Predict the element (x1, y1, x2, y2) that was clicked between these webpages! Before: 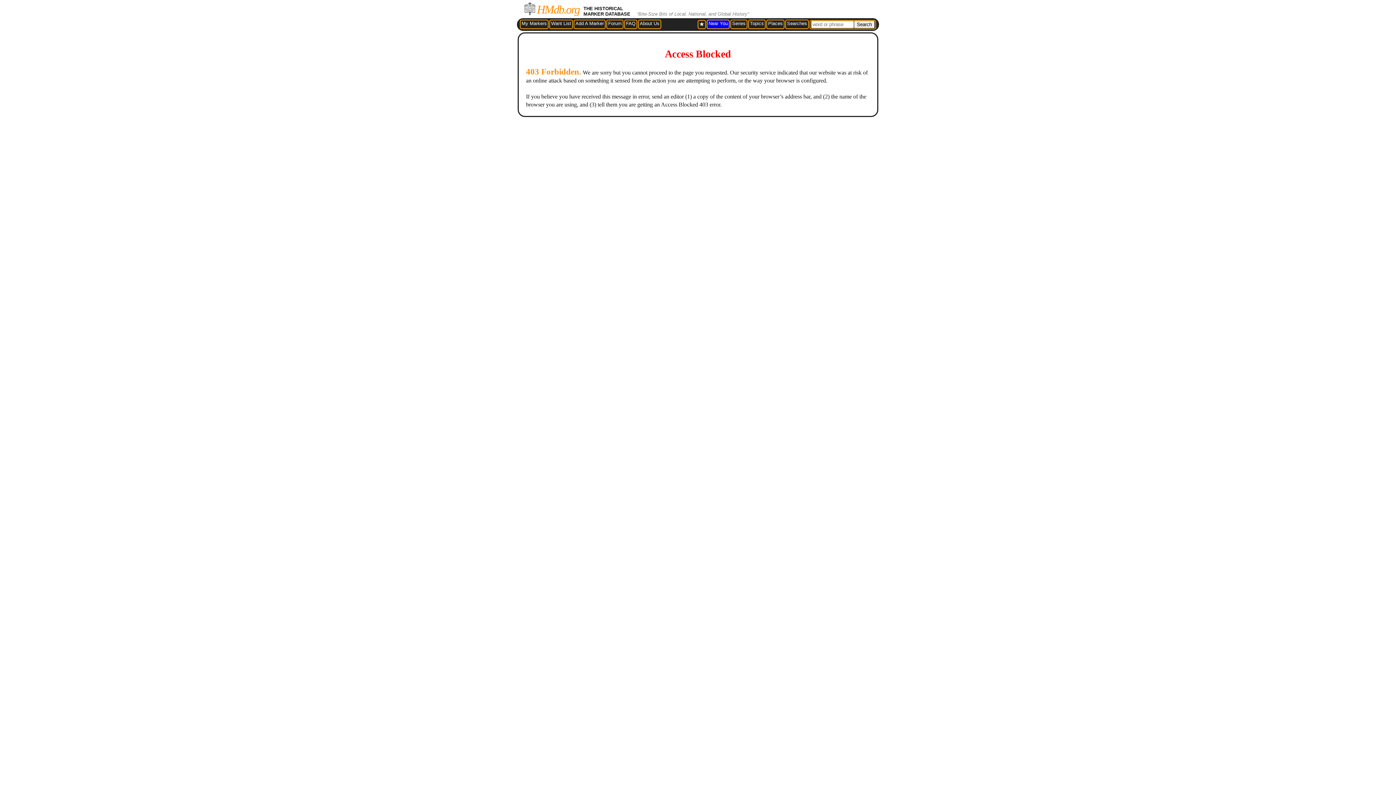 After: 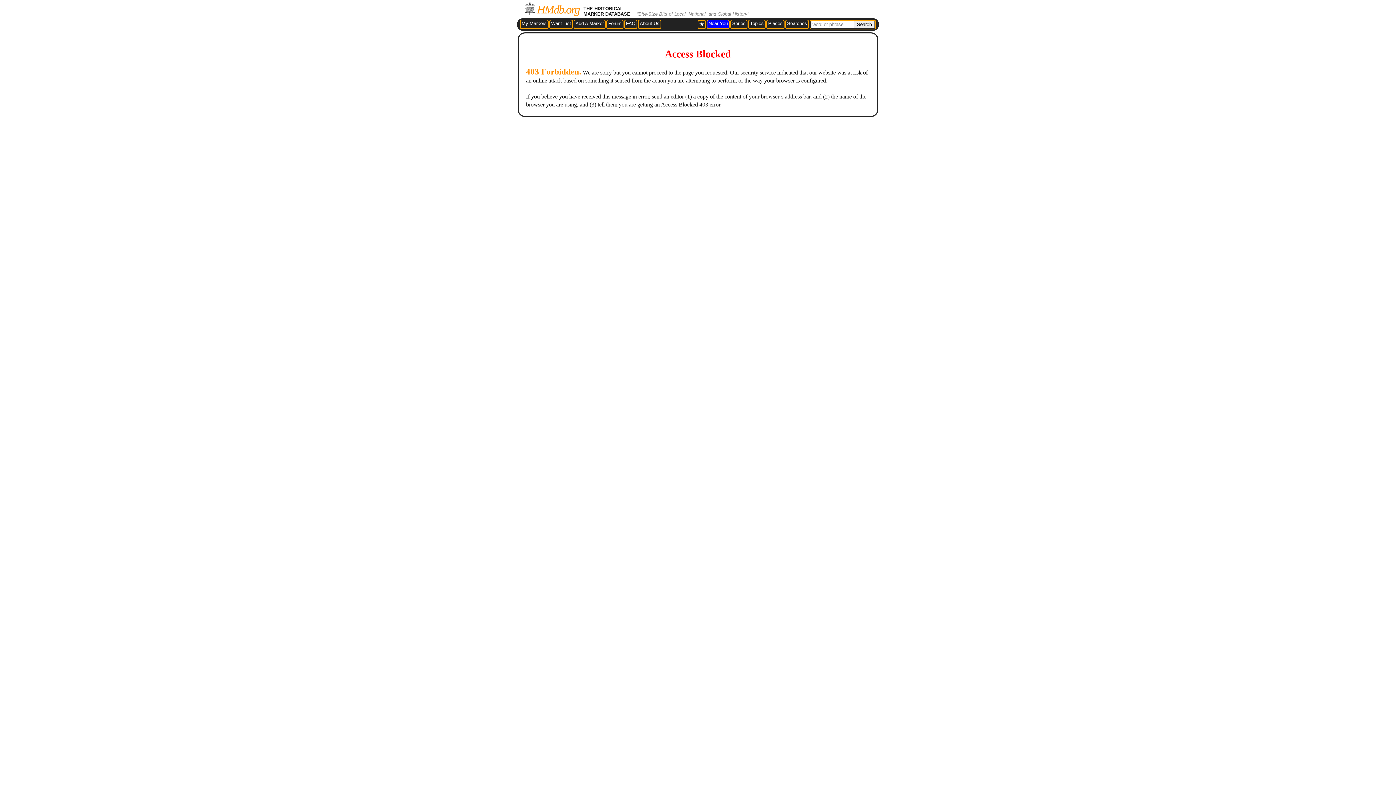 Action: label: Add A Marker bbox: (575, 20, 604, 26)